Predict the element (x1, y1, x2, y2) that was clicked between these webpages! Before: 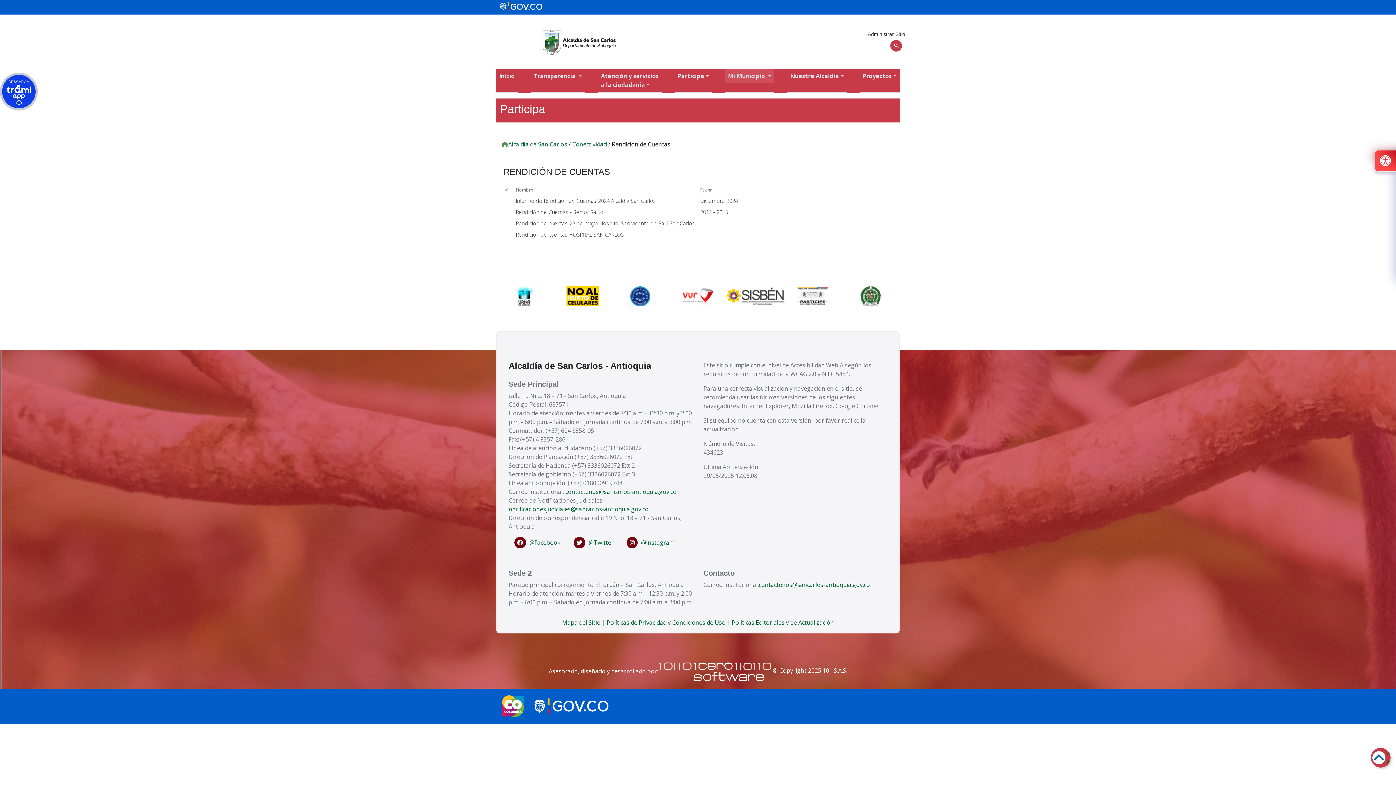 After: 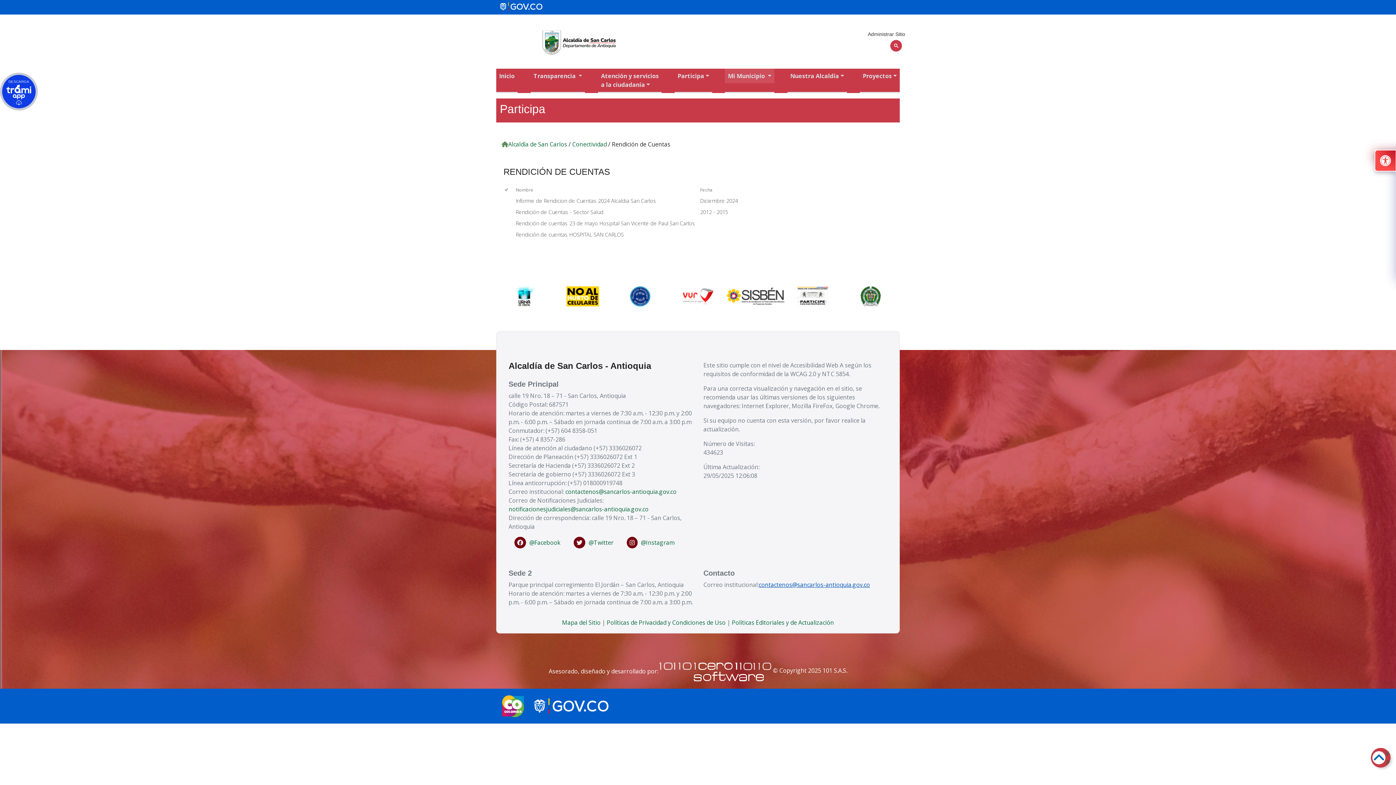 Action: bbox: (758, 581, 870, 589) label: contactenos@sancarlos-antioquia.gov.co